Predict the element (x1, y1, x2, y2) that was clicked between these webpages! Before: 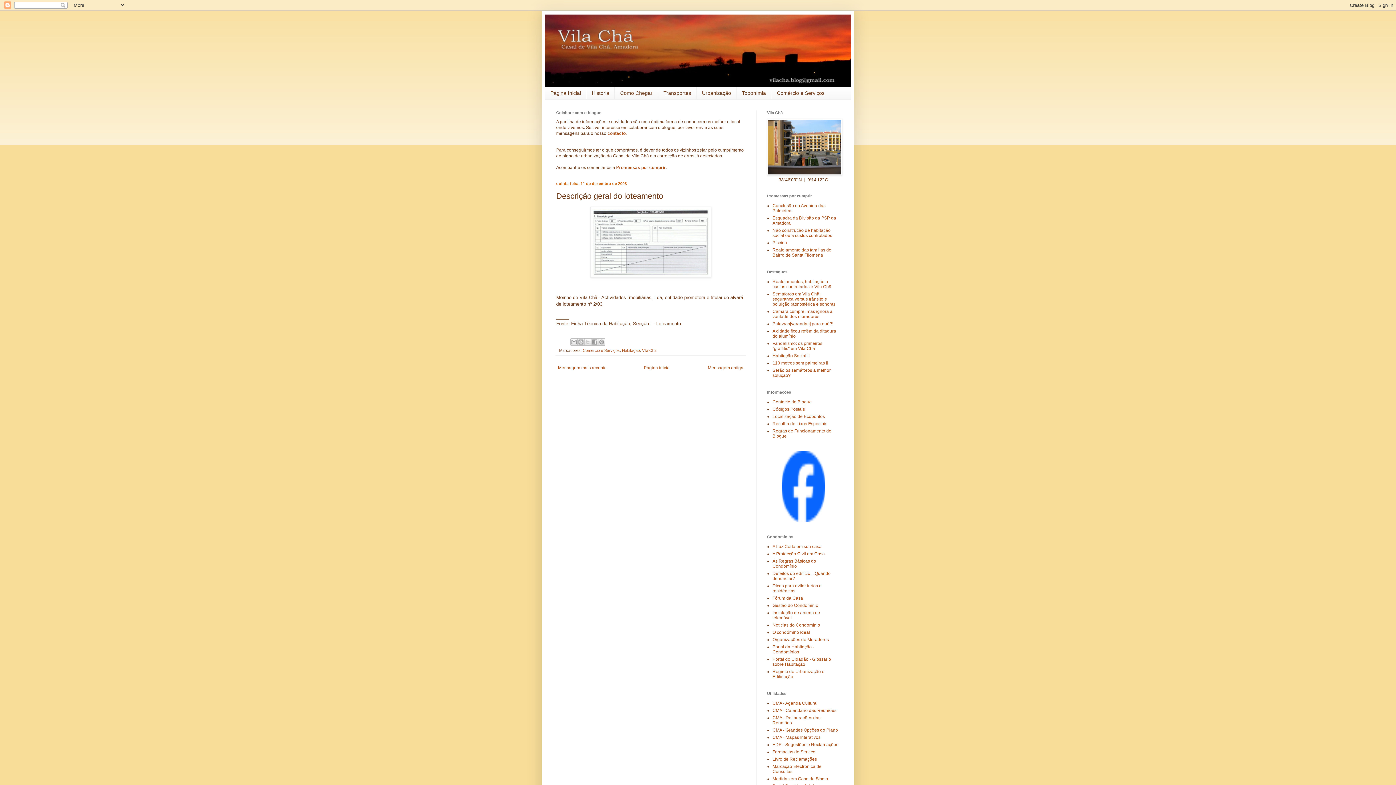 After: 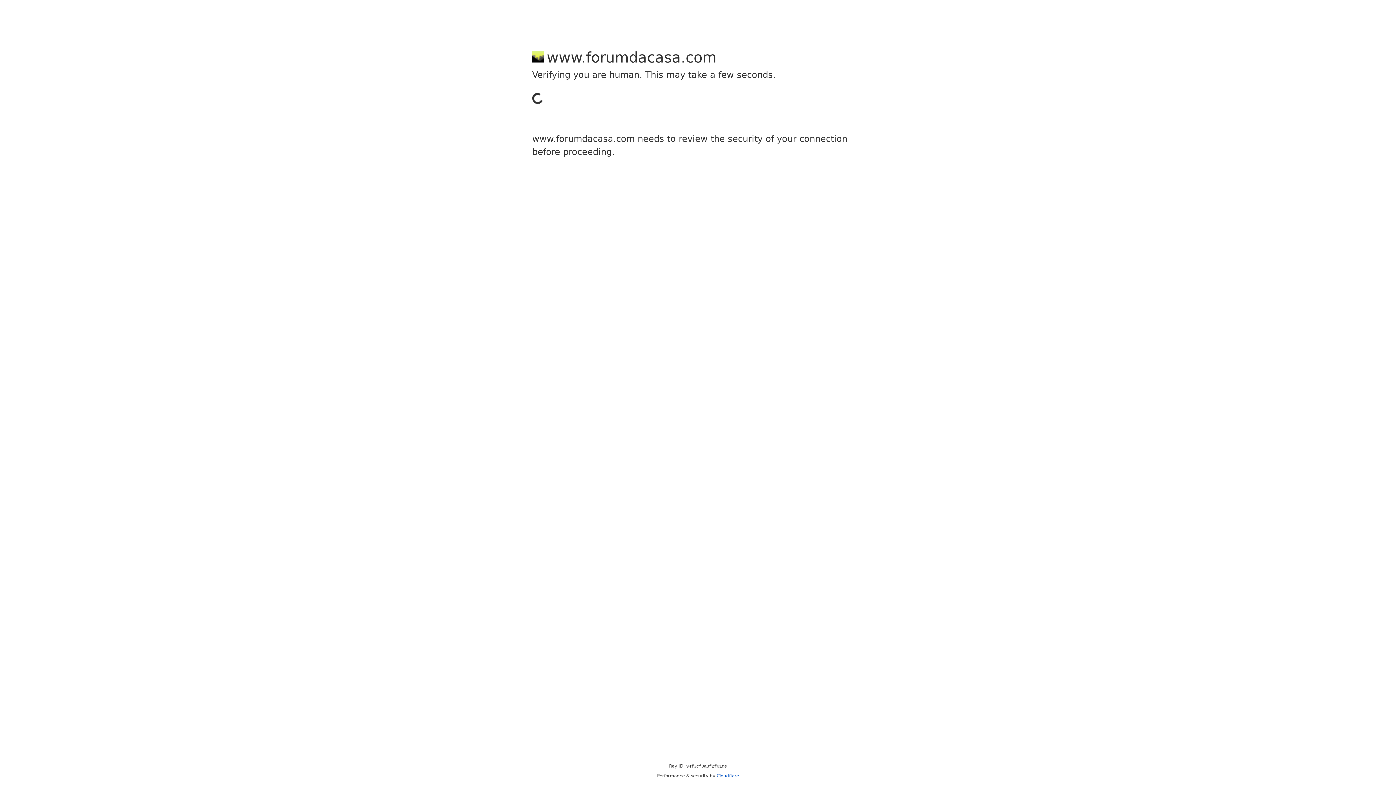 Action: bbox: (772, 595, 803, 601) label: Fórum da Casa